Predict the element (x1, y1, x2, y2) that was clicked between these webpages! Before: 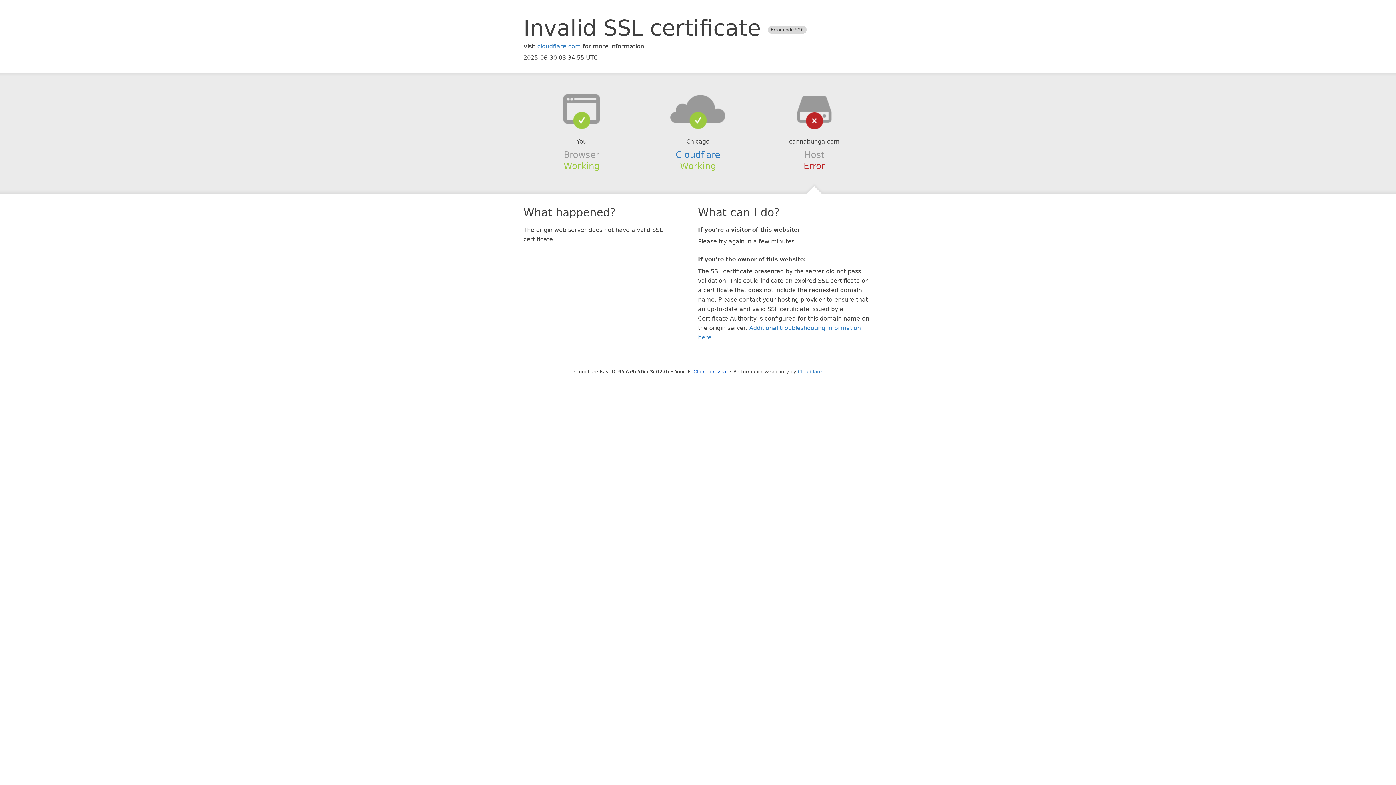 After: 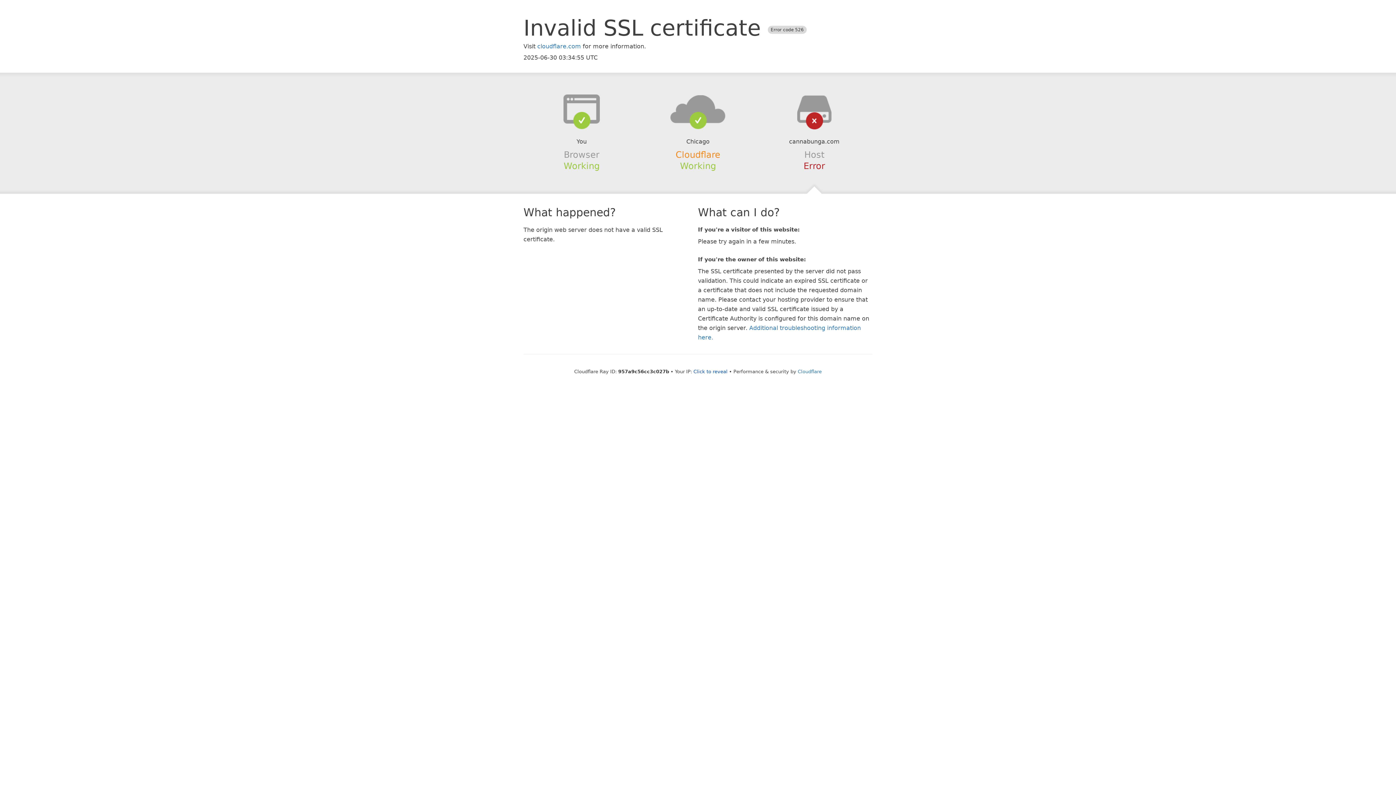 Action: label: Cloudflare bbox: (675, 149, 720, 159)